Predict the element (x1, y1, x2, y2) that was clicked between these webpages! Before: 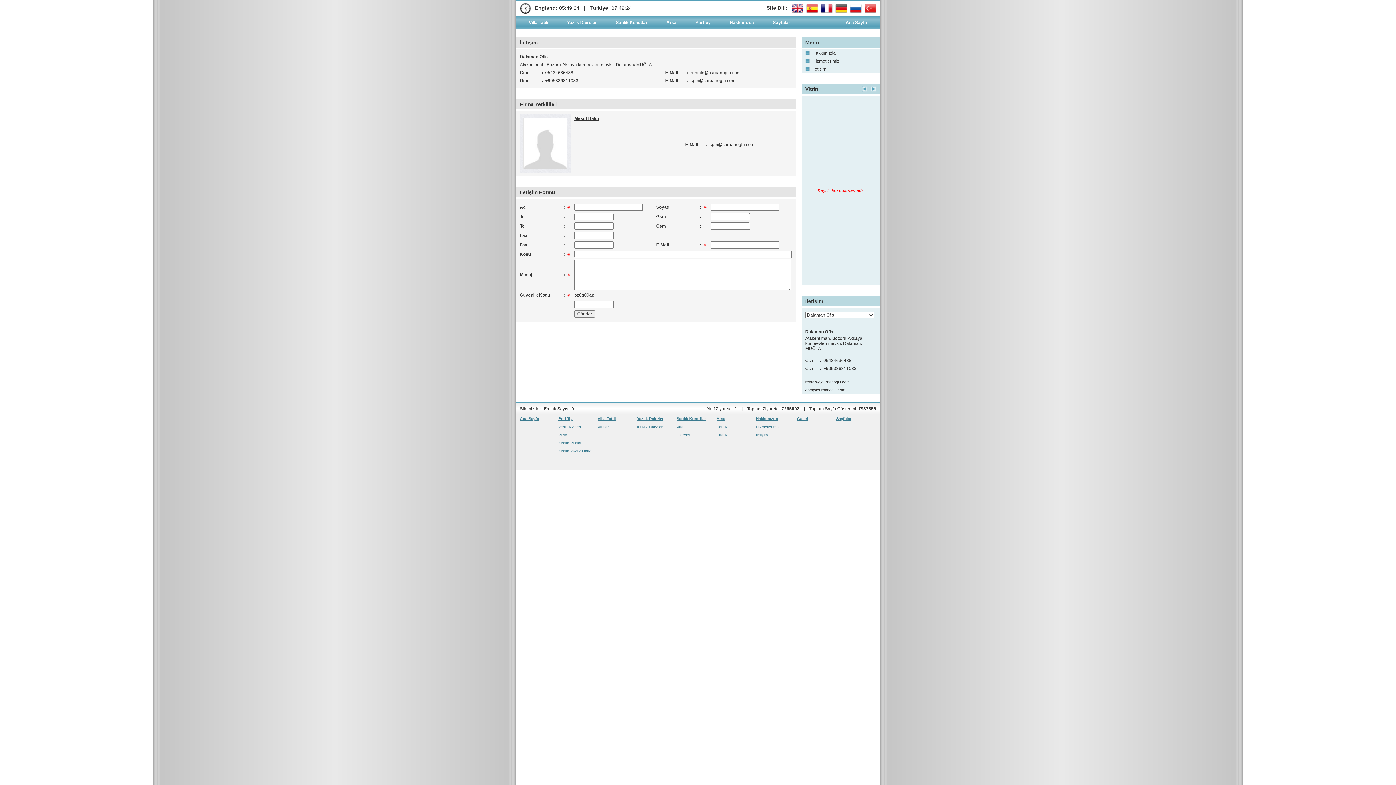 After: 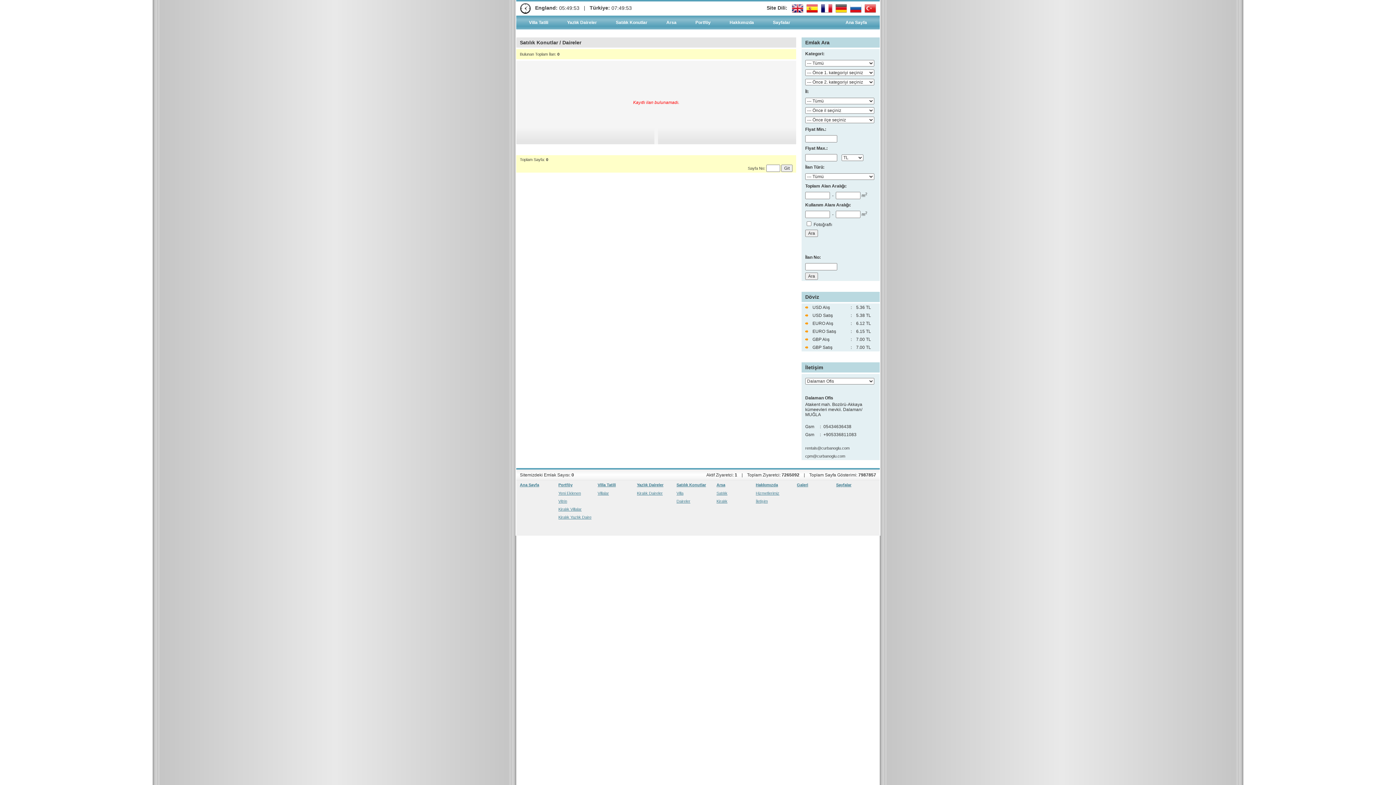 Action: label: Daireler bbox: (676, 433, 690, 437)